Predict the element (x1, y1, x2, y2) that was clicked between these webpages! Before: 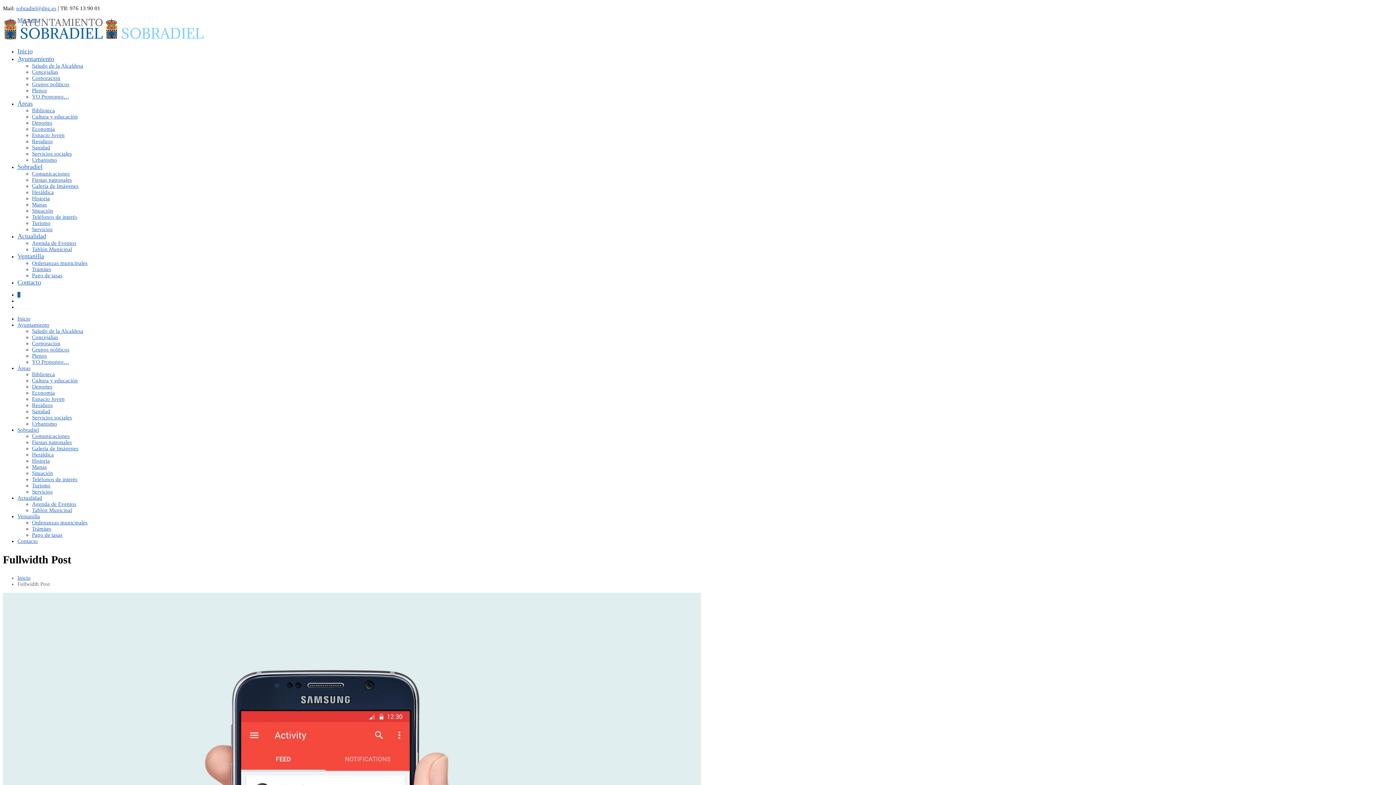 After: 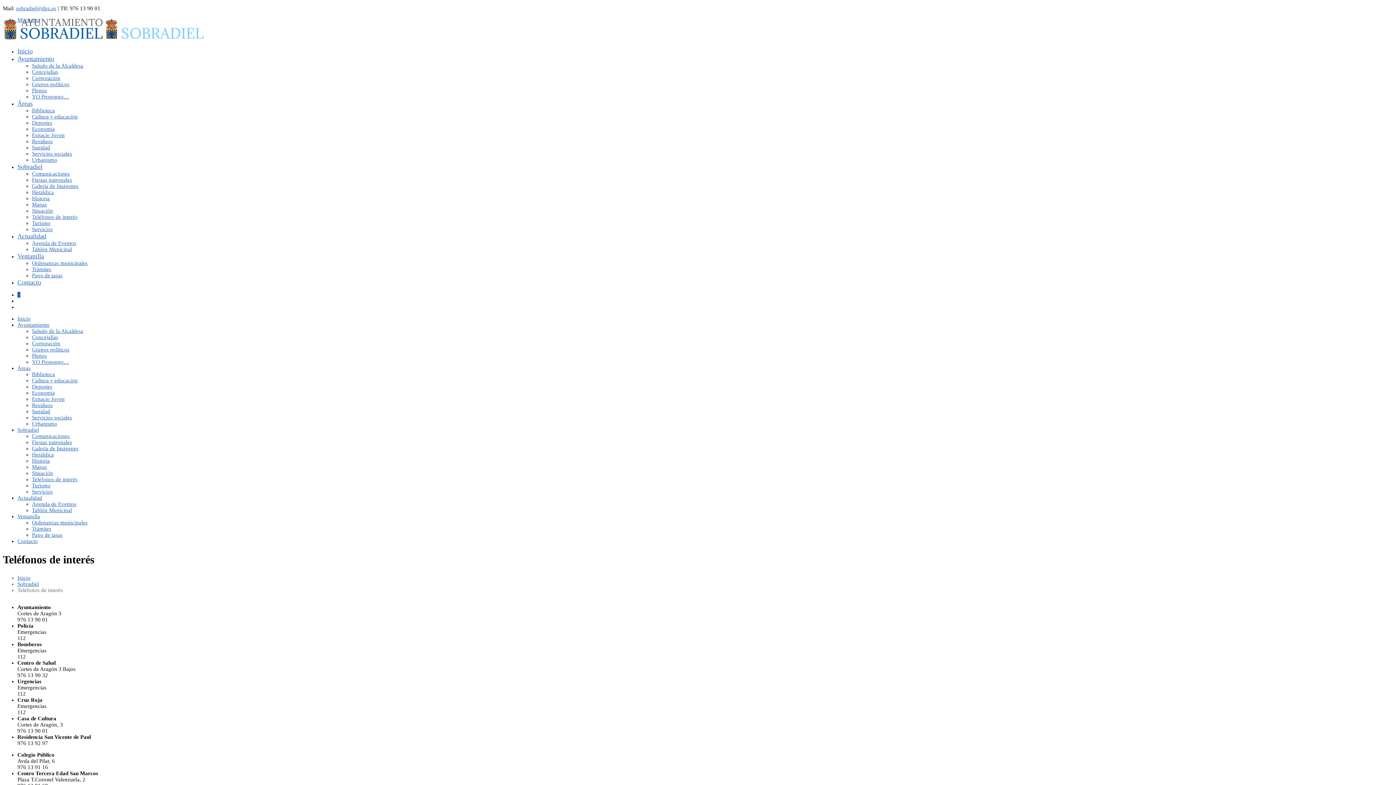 Action: label: Teléfonos de interés bbox: (32, 214, 77, 220)